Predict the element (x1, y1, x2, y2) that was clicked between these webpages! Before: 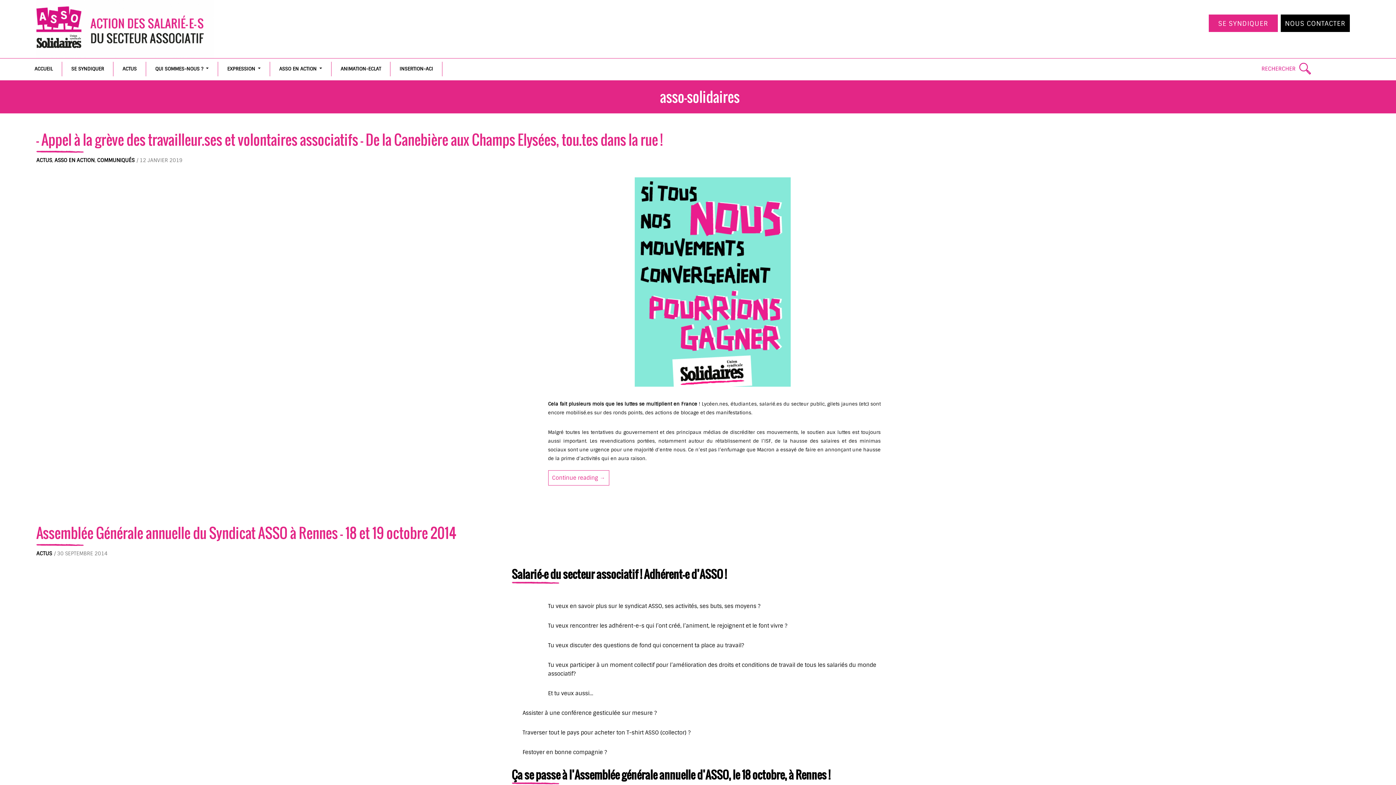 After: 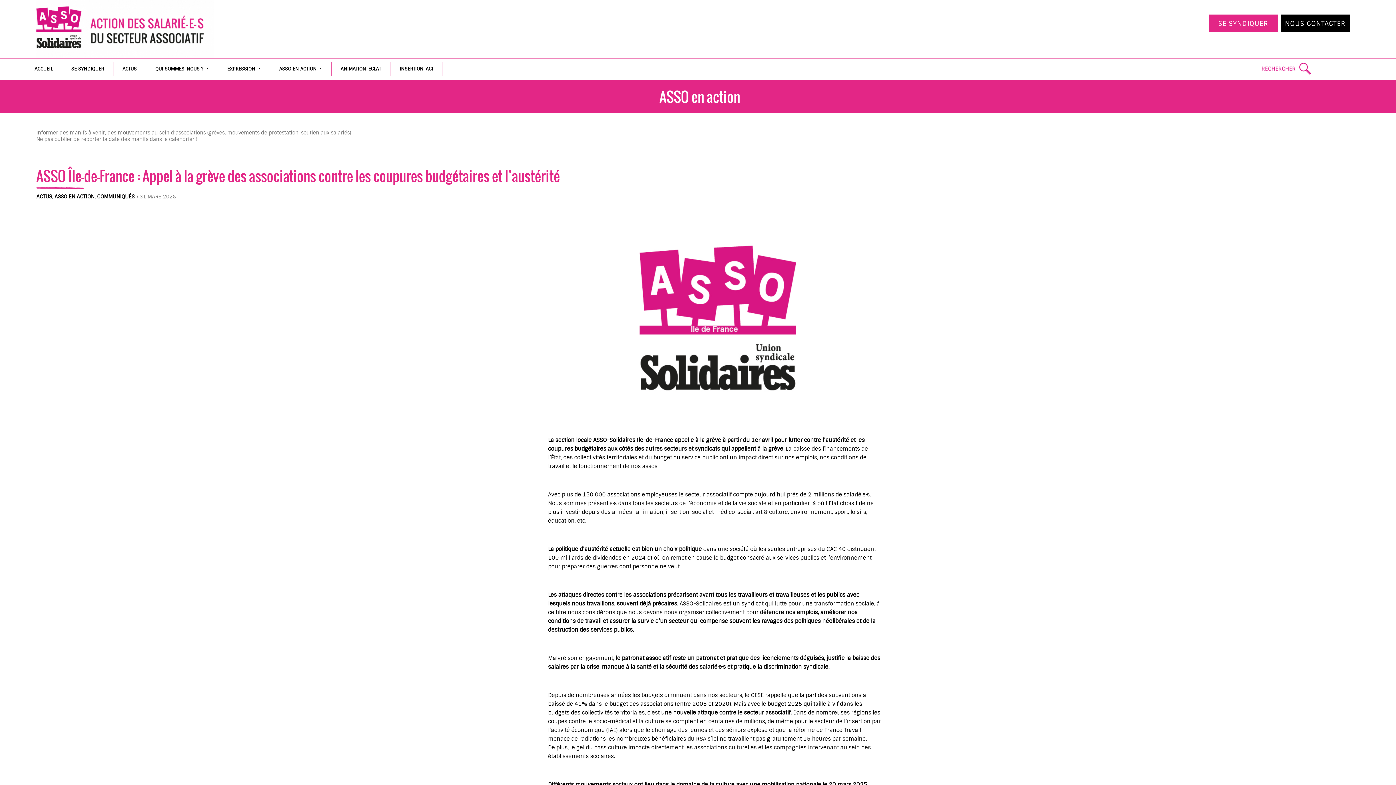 Action: bbox: (54, 157, 94, 163) label: ASSO EN ACTION